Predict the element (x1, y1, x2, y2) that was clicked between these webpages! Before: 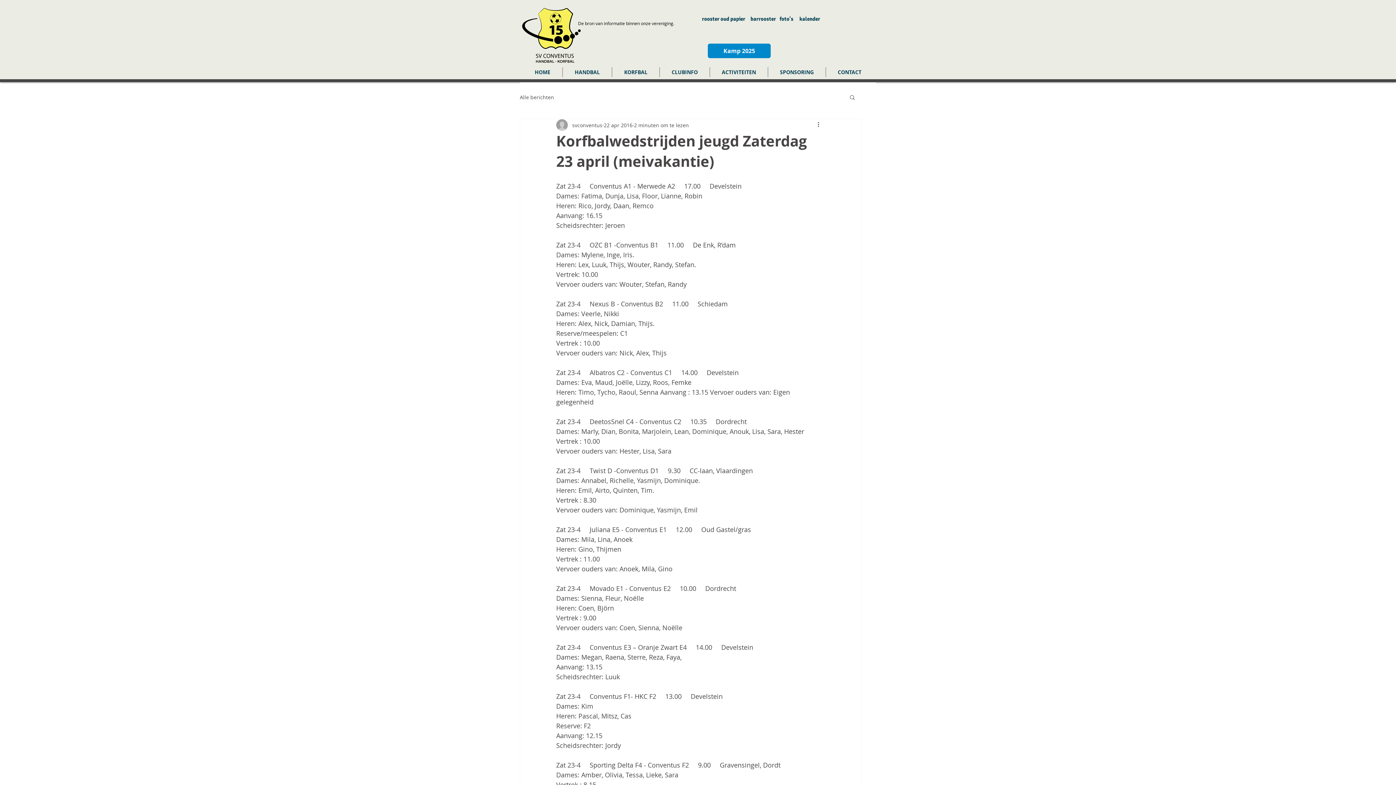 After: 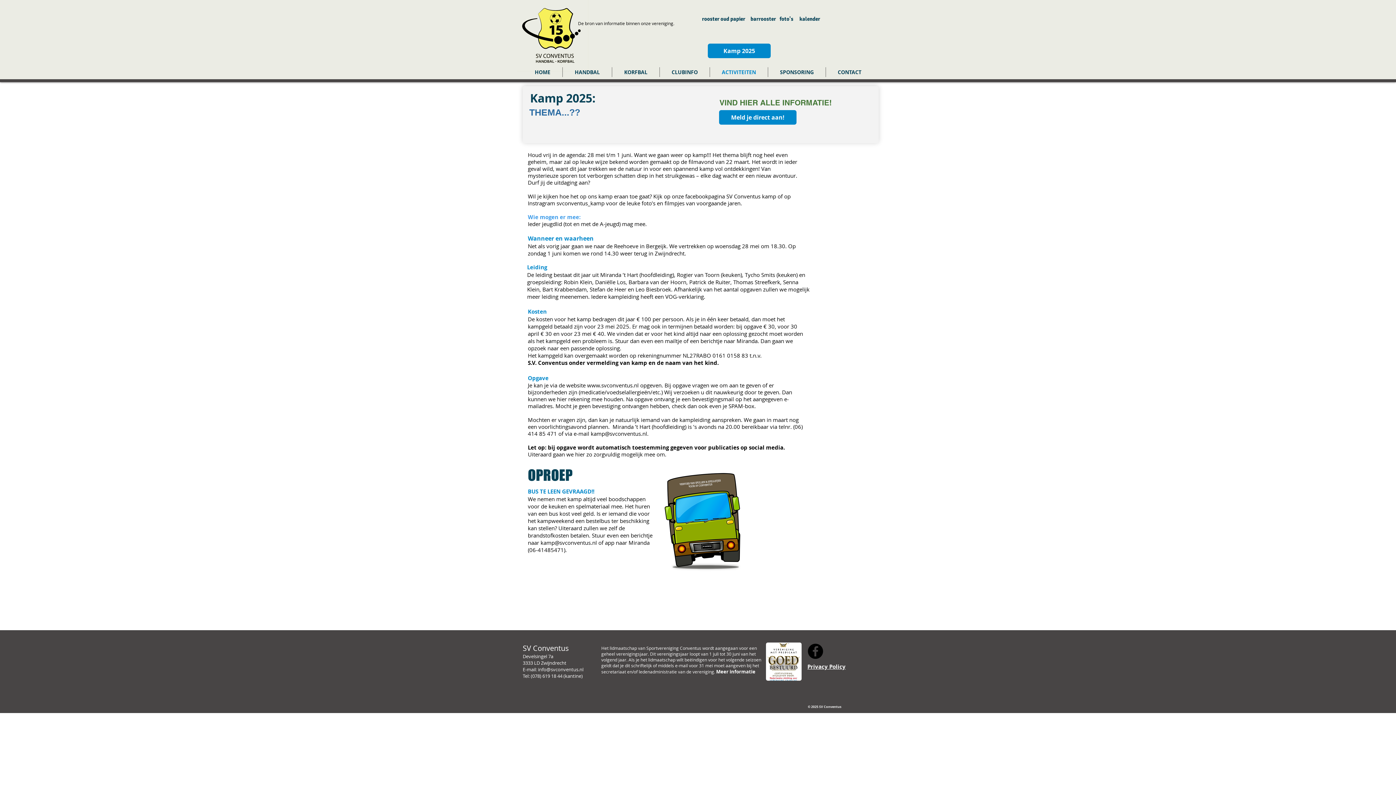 Action: bbox: (708, 43, 770, 58) label: Kamp 2025